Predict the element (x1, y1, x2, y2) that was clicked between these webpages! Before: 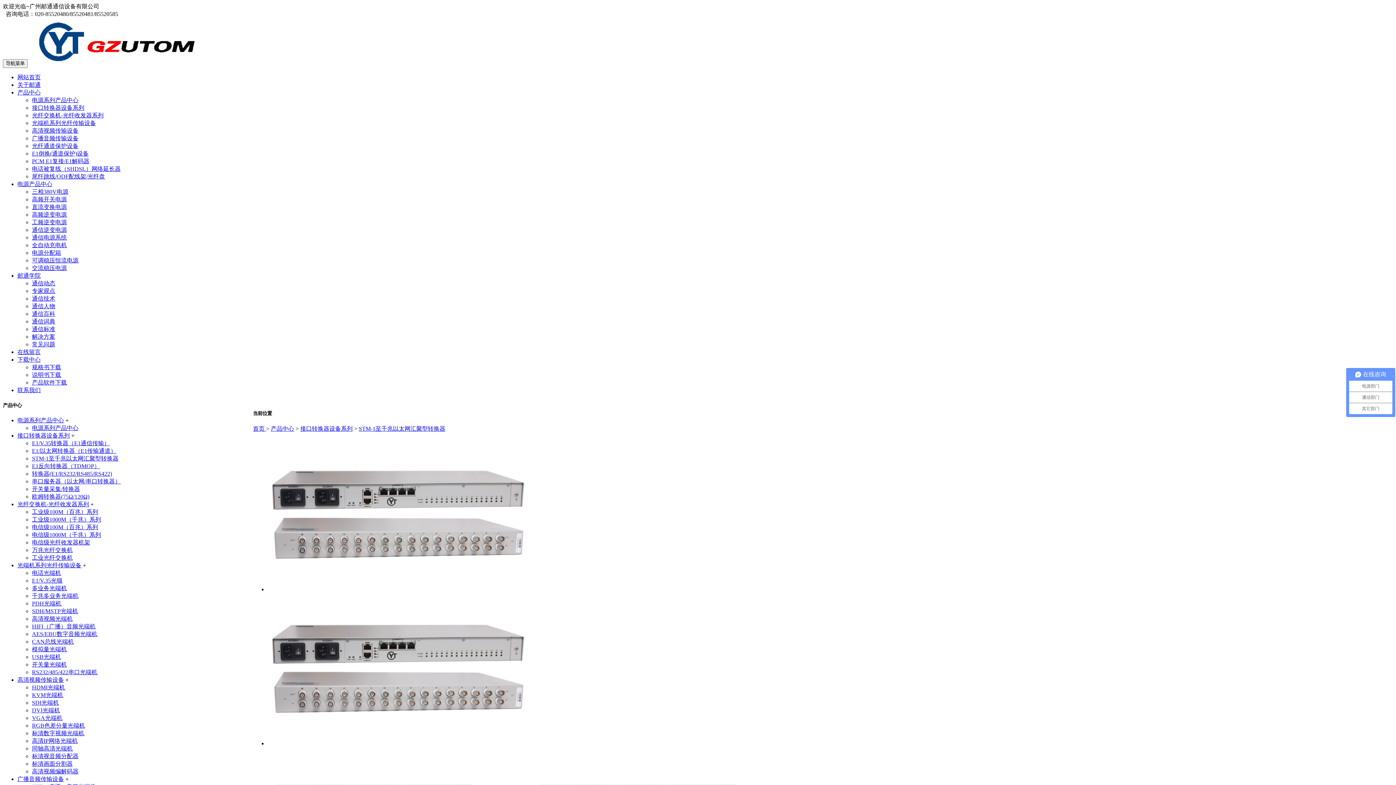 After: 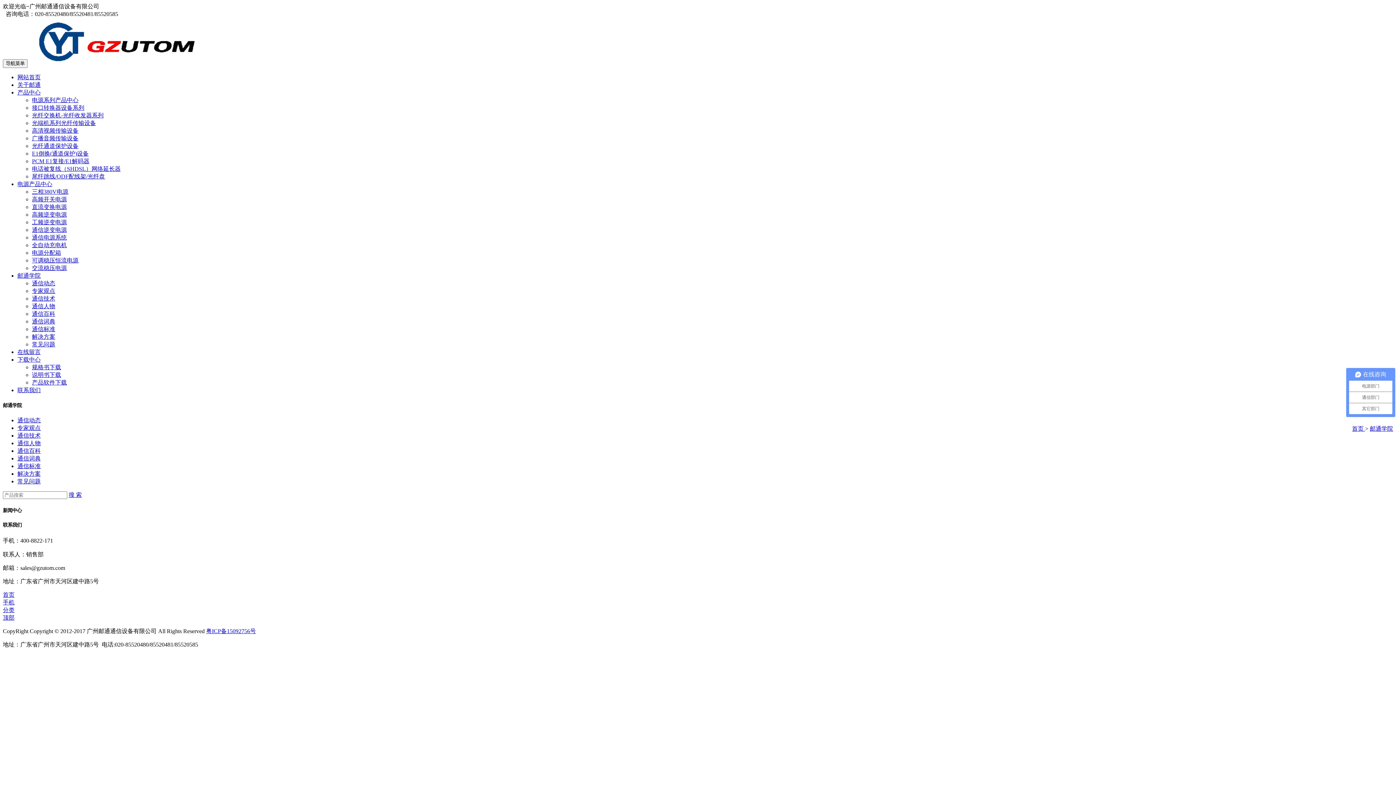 Action: label: 邮通学院 bbox: (17, 272, 40, 278)